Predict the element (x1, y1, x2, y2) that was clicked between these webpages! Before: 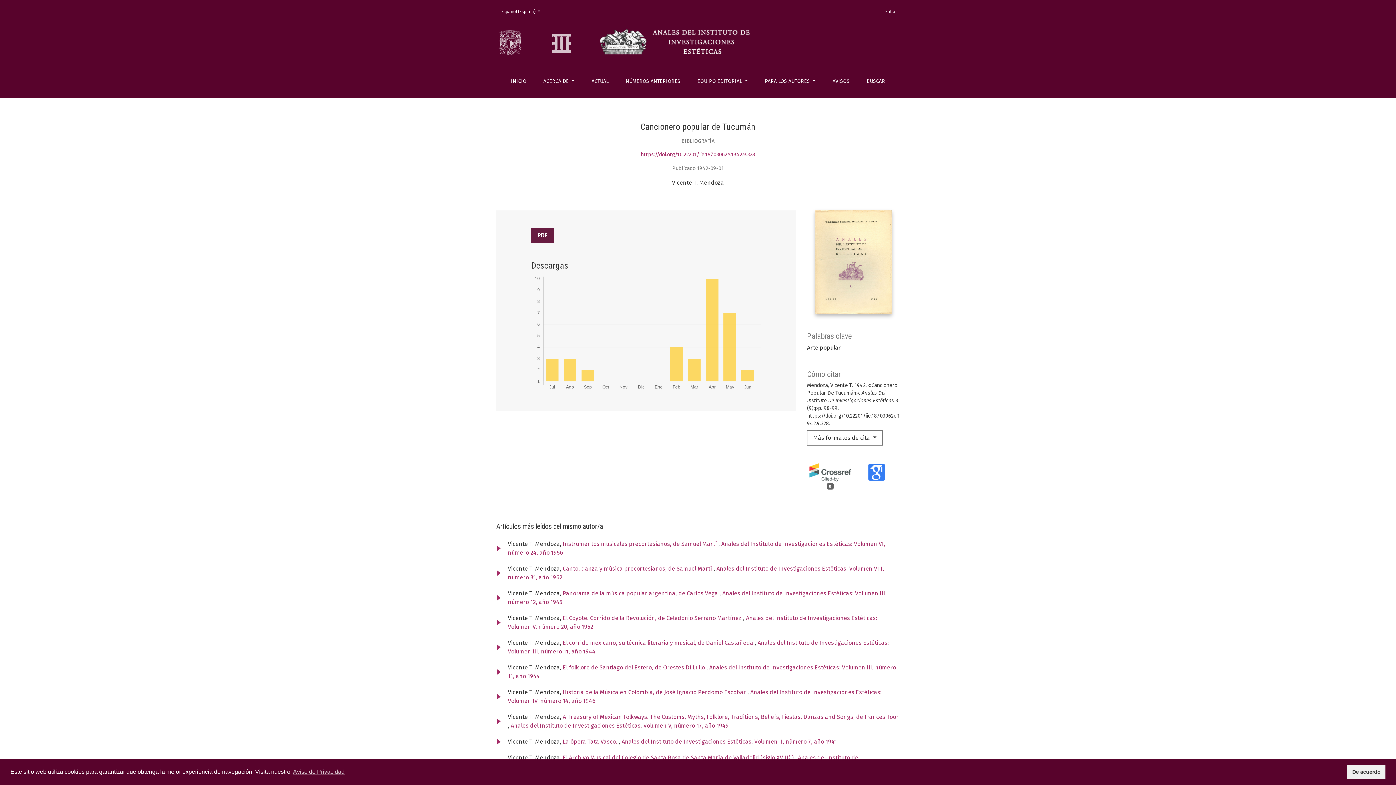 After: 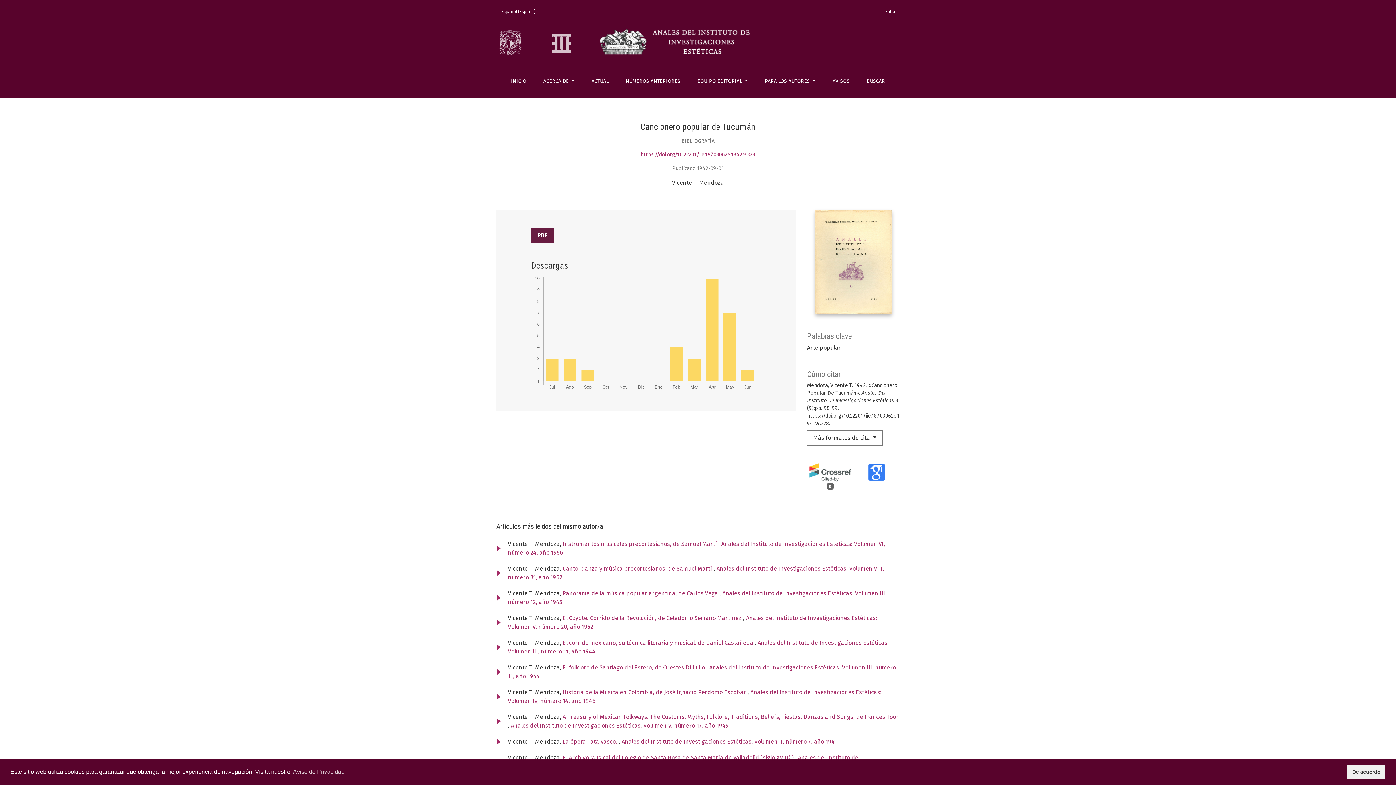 Action: bbox: (550, 38, 572, 45)